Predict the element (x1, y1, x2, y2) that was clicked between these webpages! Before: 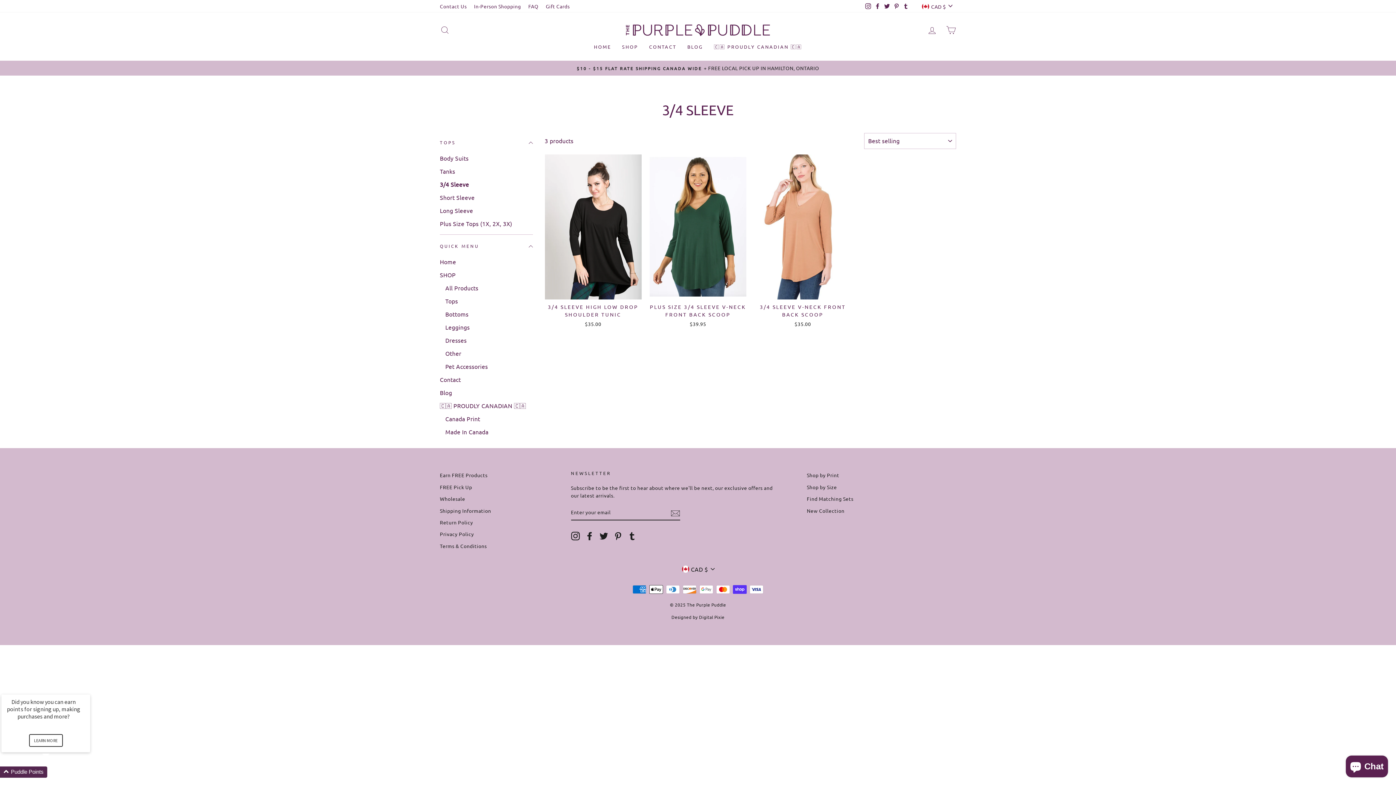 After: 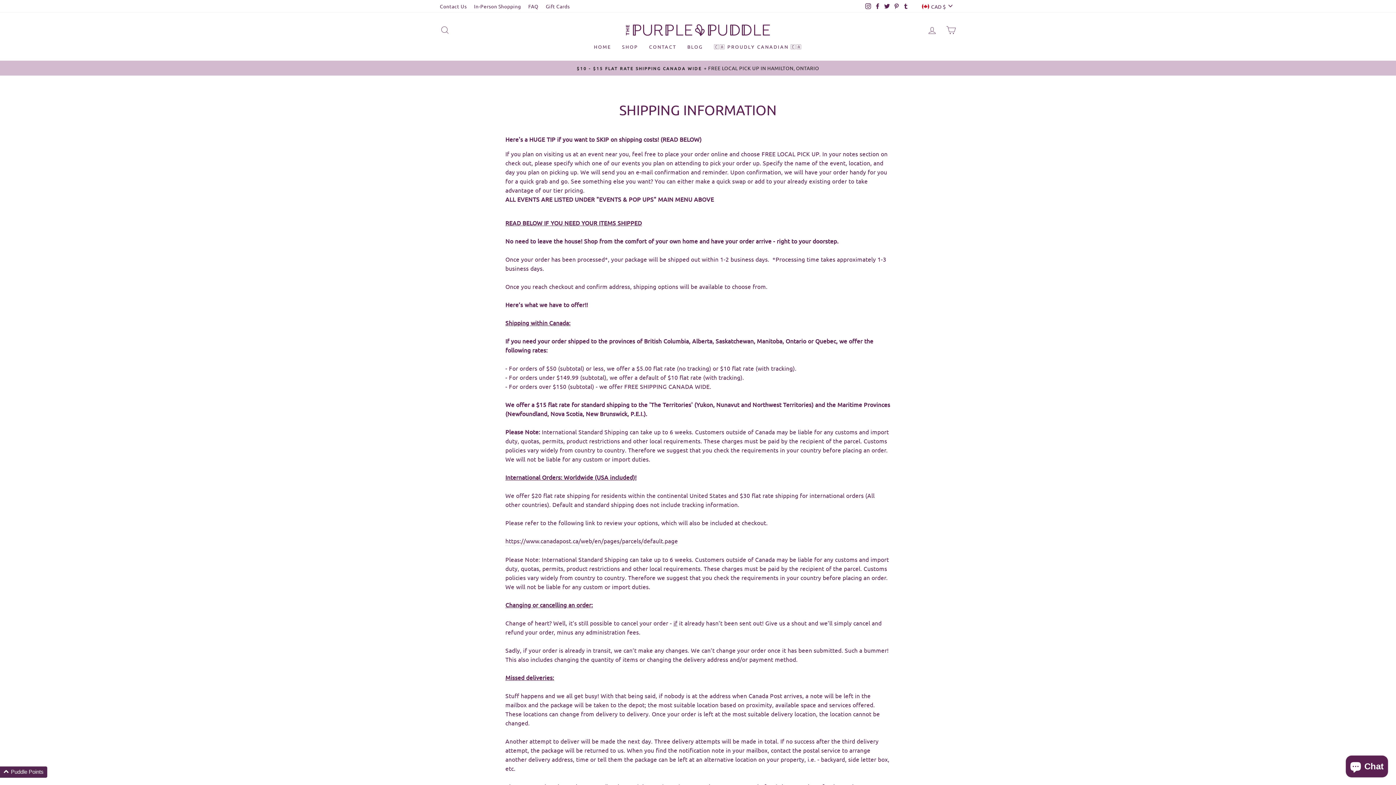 Action: label: Shipping Information bbox: (440, 505, 491, 516)